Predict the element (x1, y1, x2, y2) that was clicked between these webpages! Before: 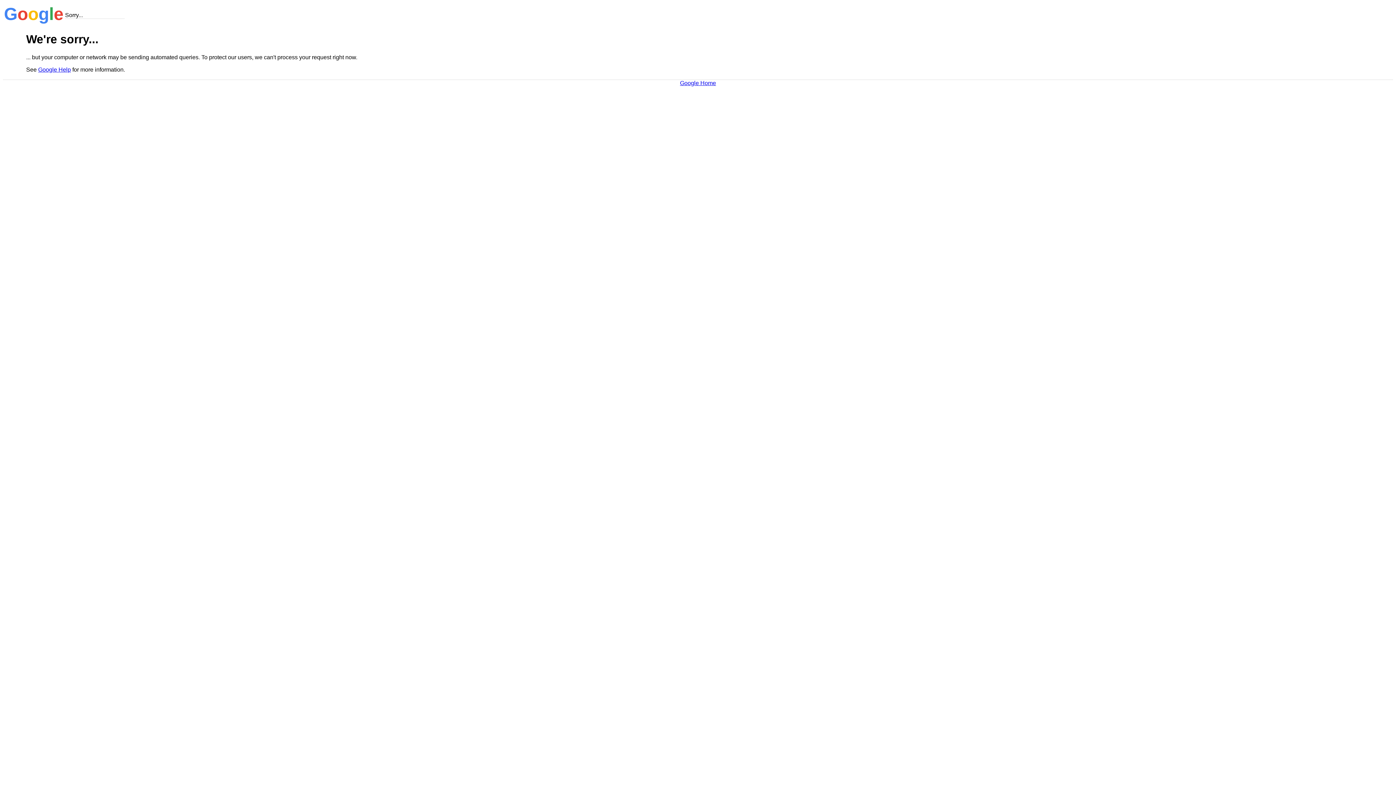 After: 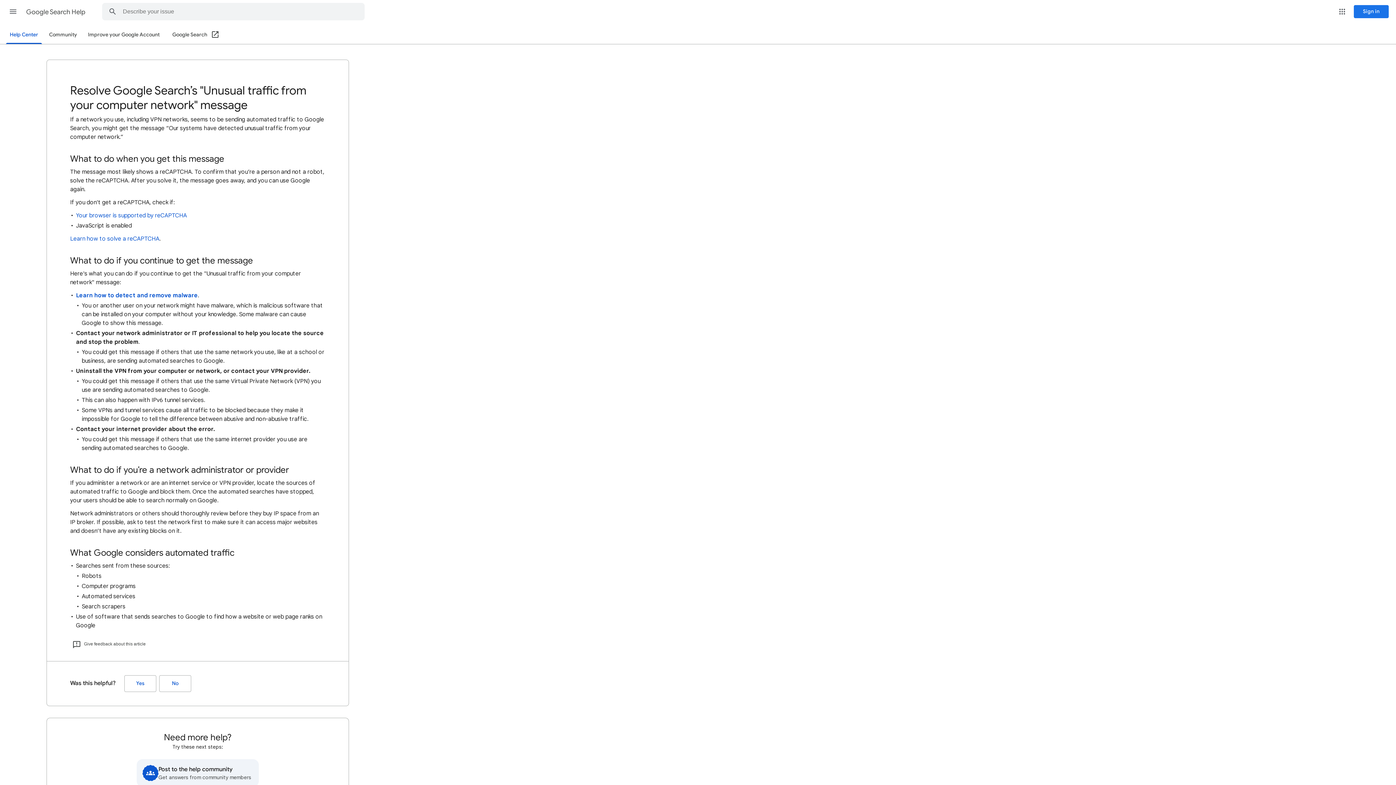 Action: bbox: (38, 66, 70, 72) label: Google Help